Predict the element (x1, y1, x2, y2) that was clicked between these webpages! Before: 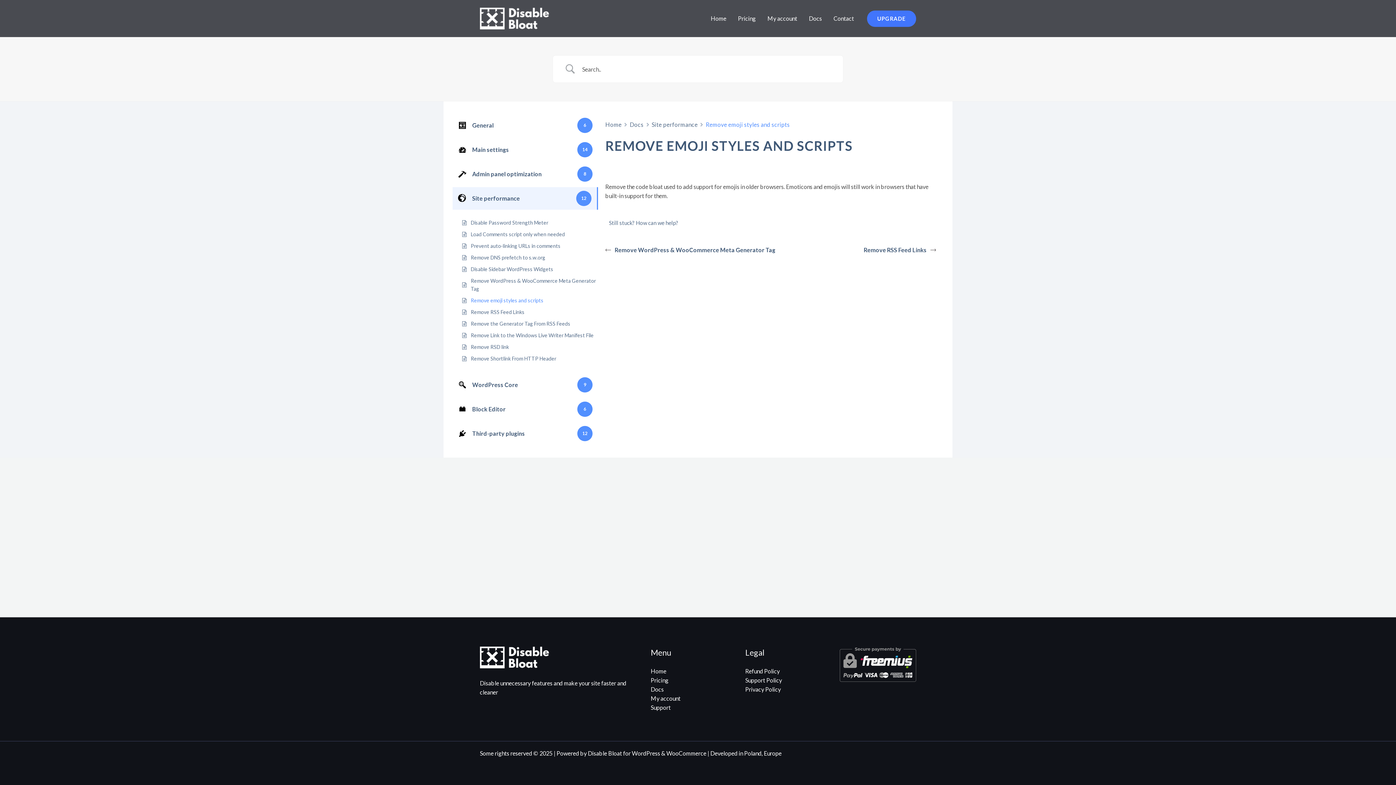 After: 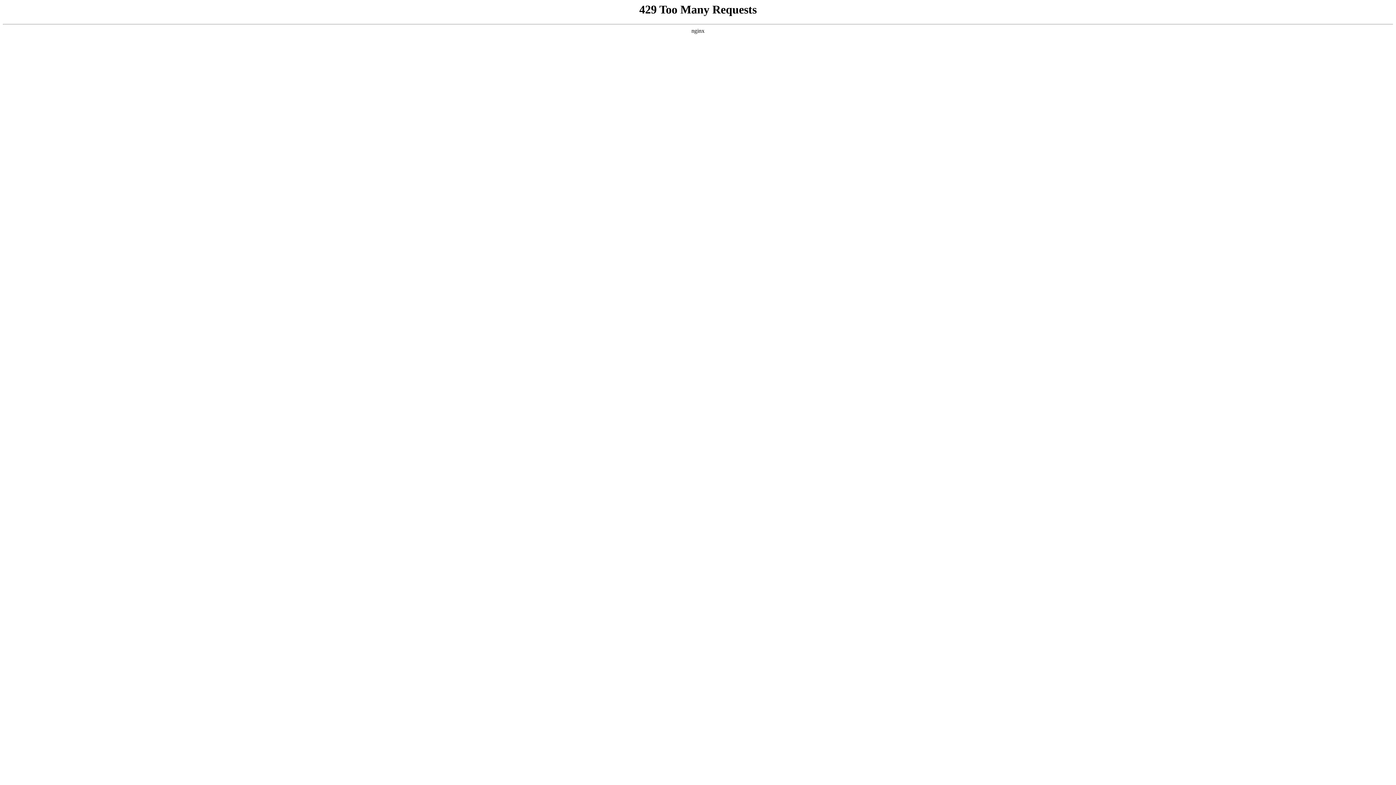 Action: bbox: (745, 677, 782, 684) label: Support Policy